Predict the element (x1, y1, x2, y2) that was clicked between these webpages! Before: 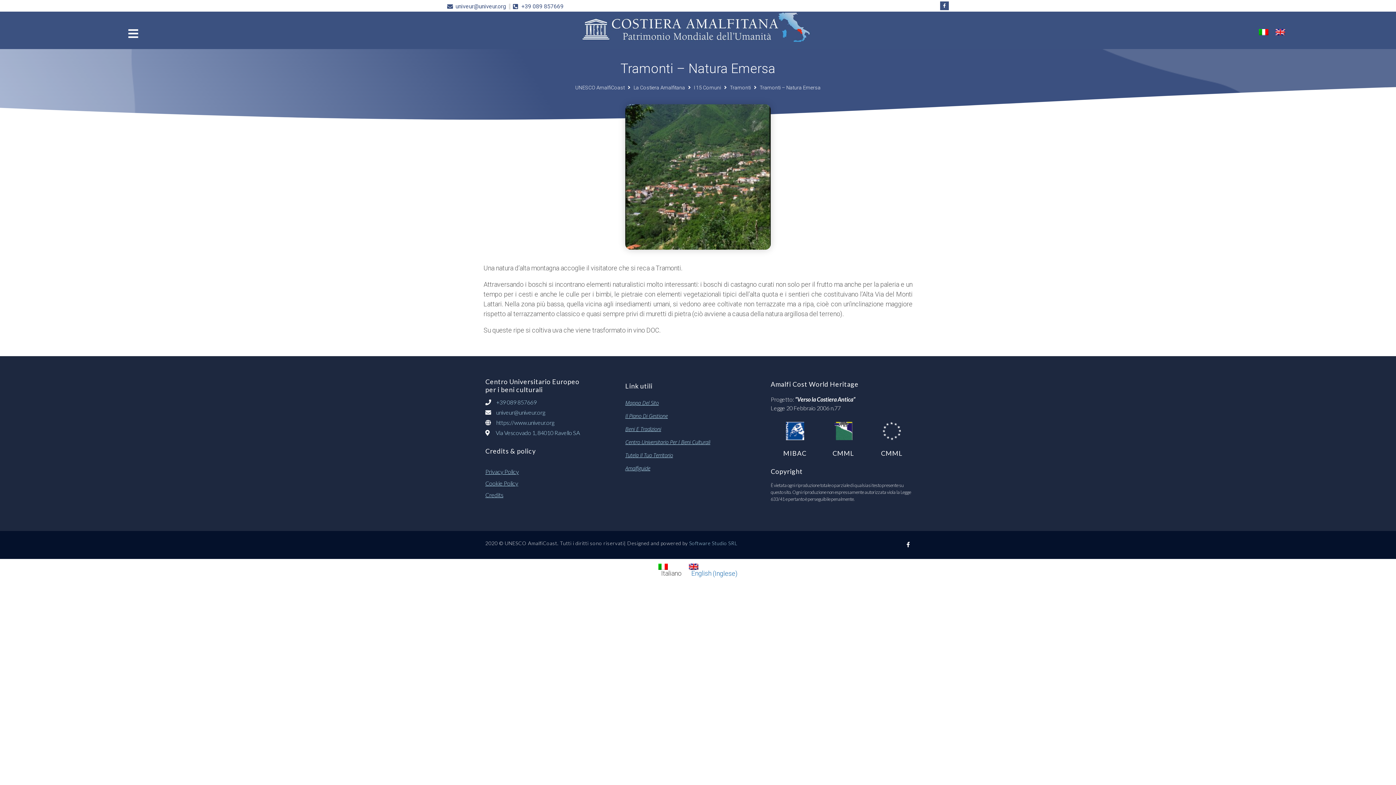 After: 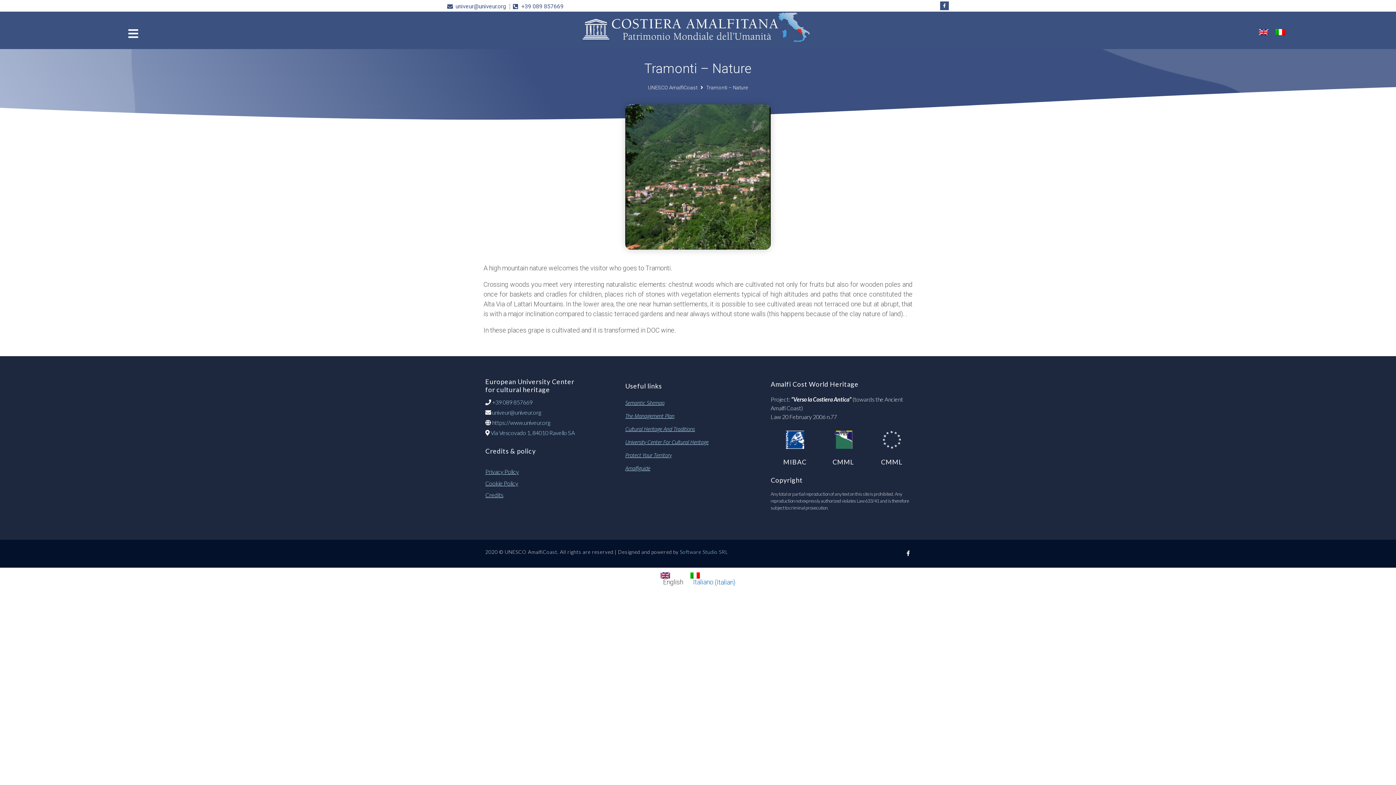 Action: bbox: (1272, 27, 1289, 37)